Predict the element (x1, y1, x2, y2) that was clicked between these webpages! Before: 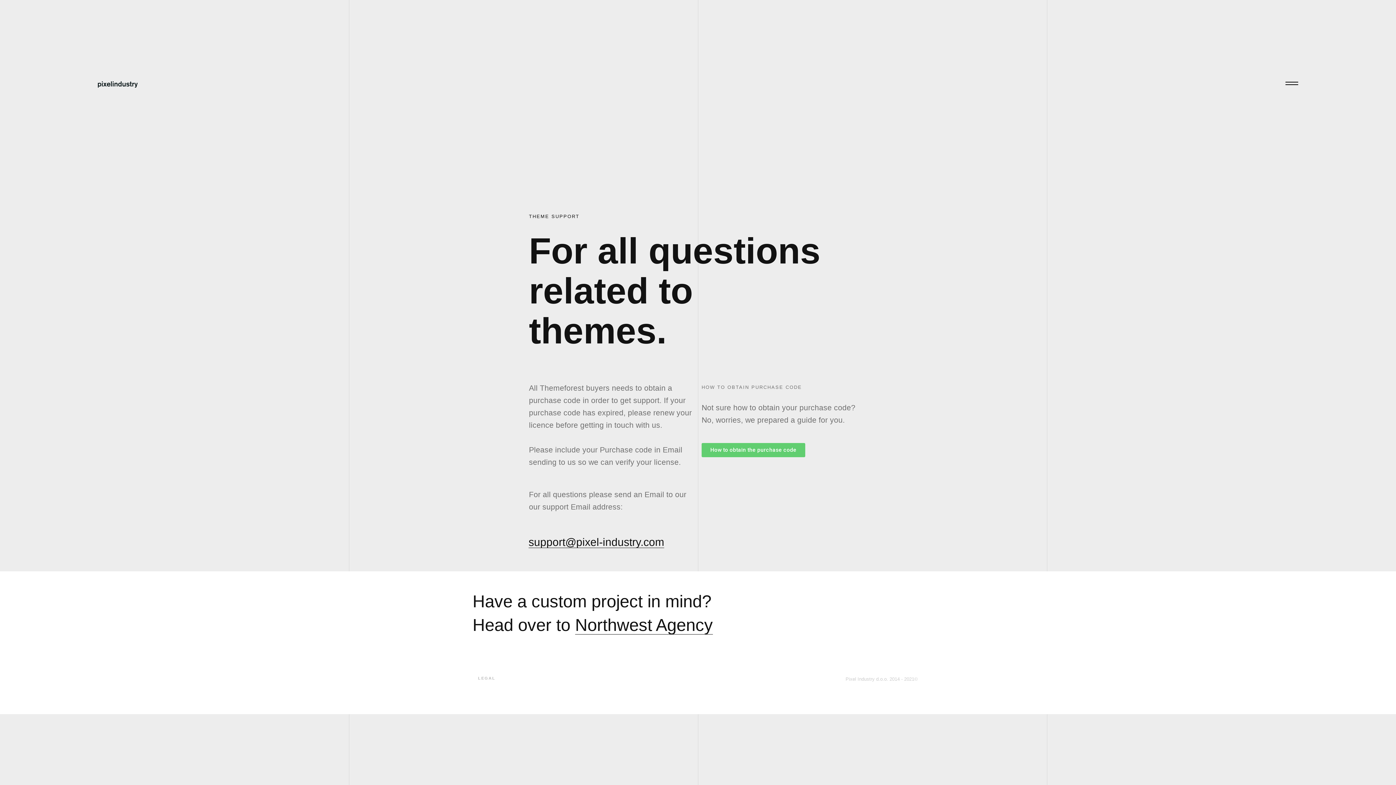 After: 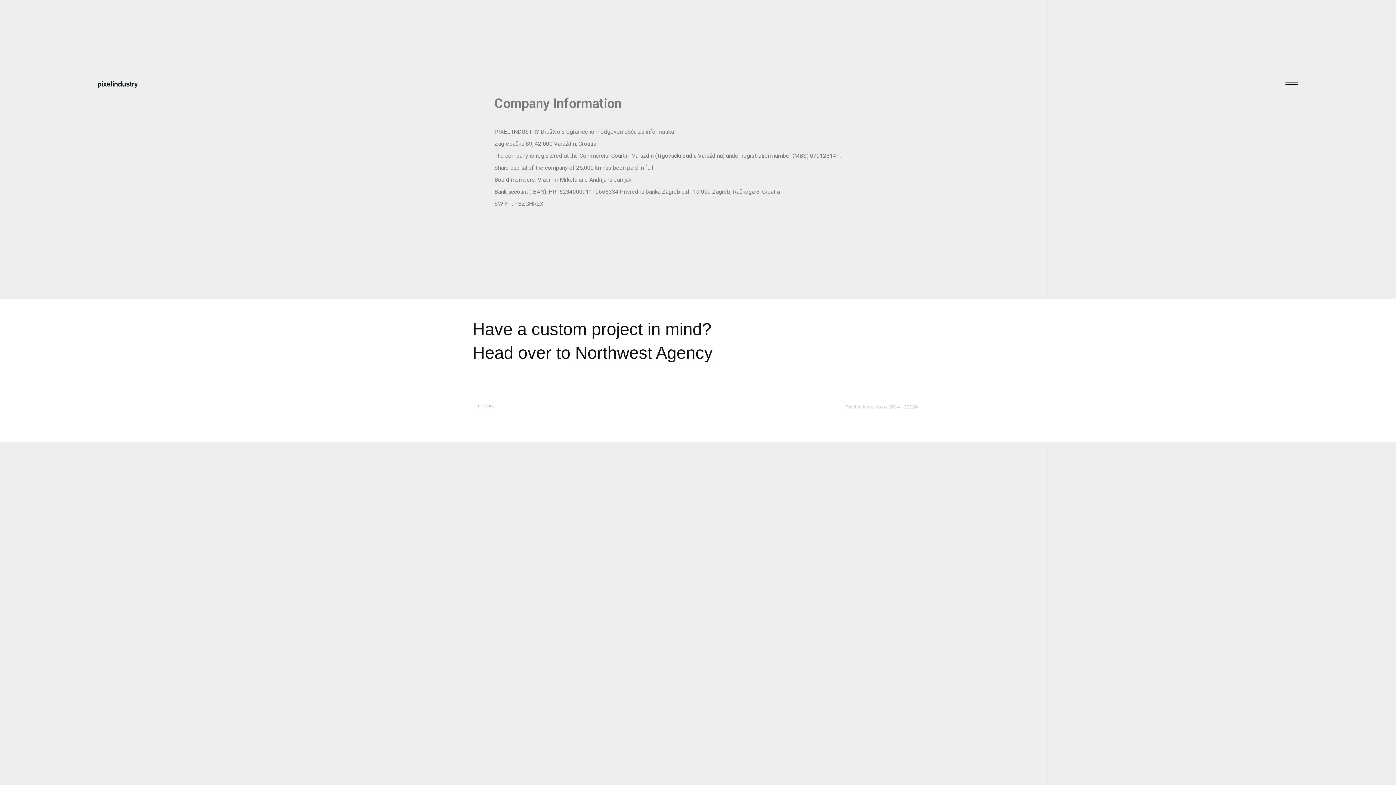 Action: bbox: (478, 676, 495, 680) label: LEGAL